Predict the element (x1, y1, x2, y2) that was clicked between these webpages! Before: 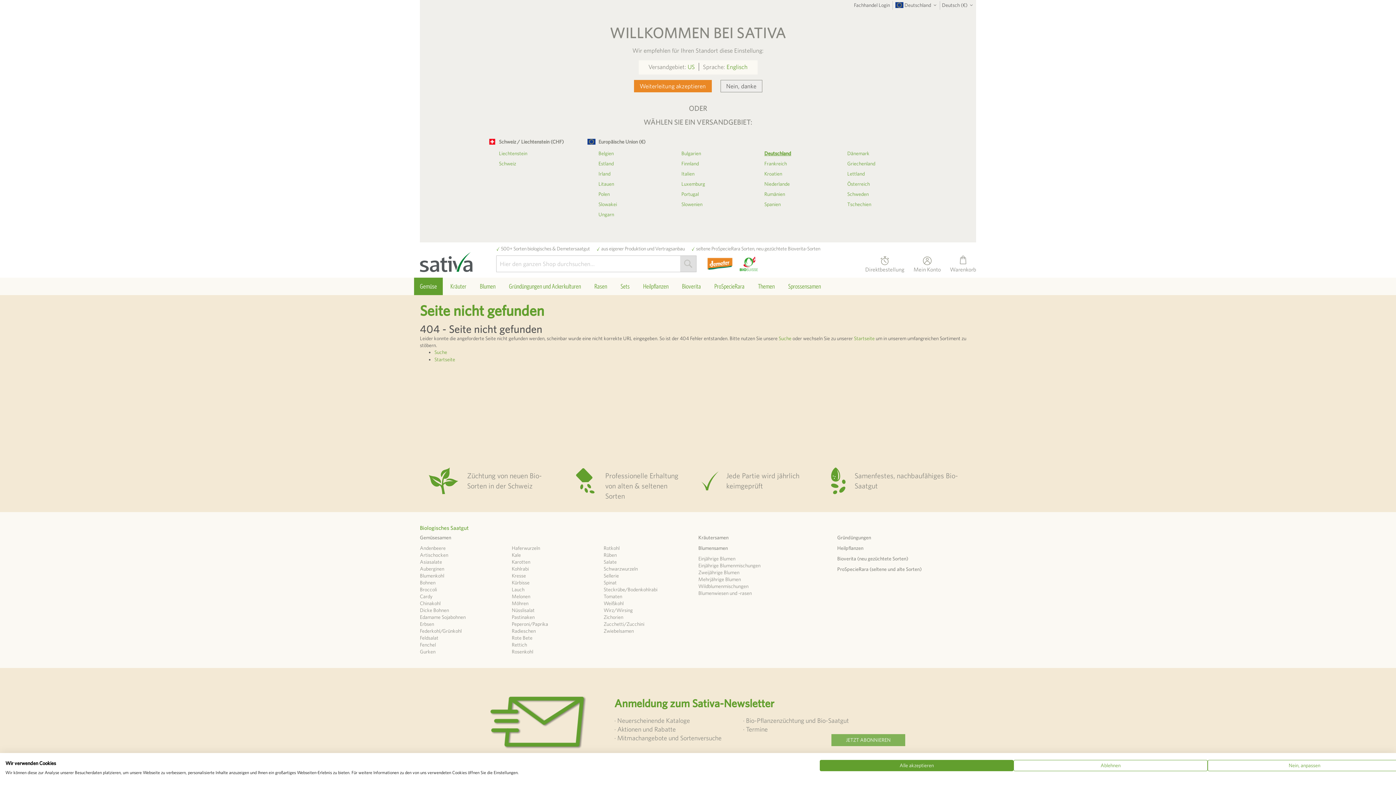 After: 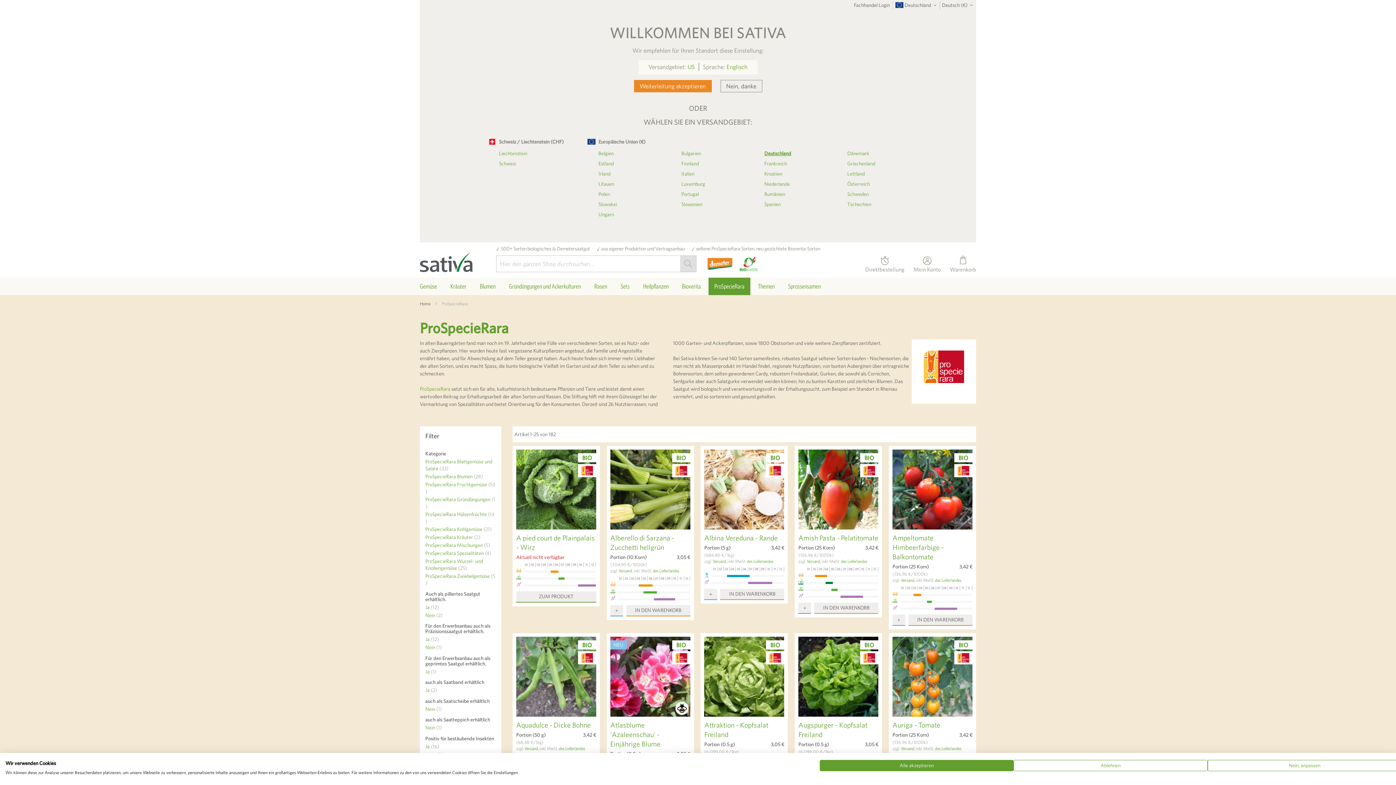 Action: label: ProSpecieRara bbox: (708, 277, 750, 295)